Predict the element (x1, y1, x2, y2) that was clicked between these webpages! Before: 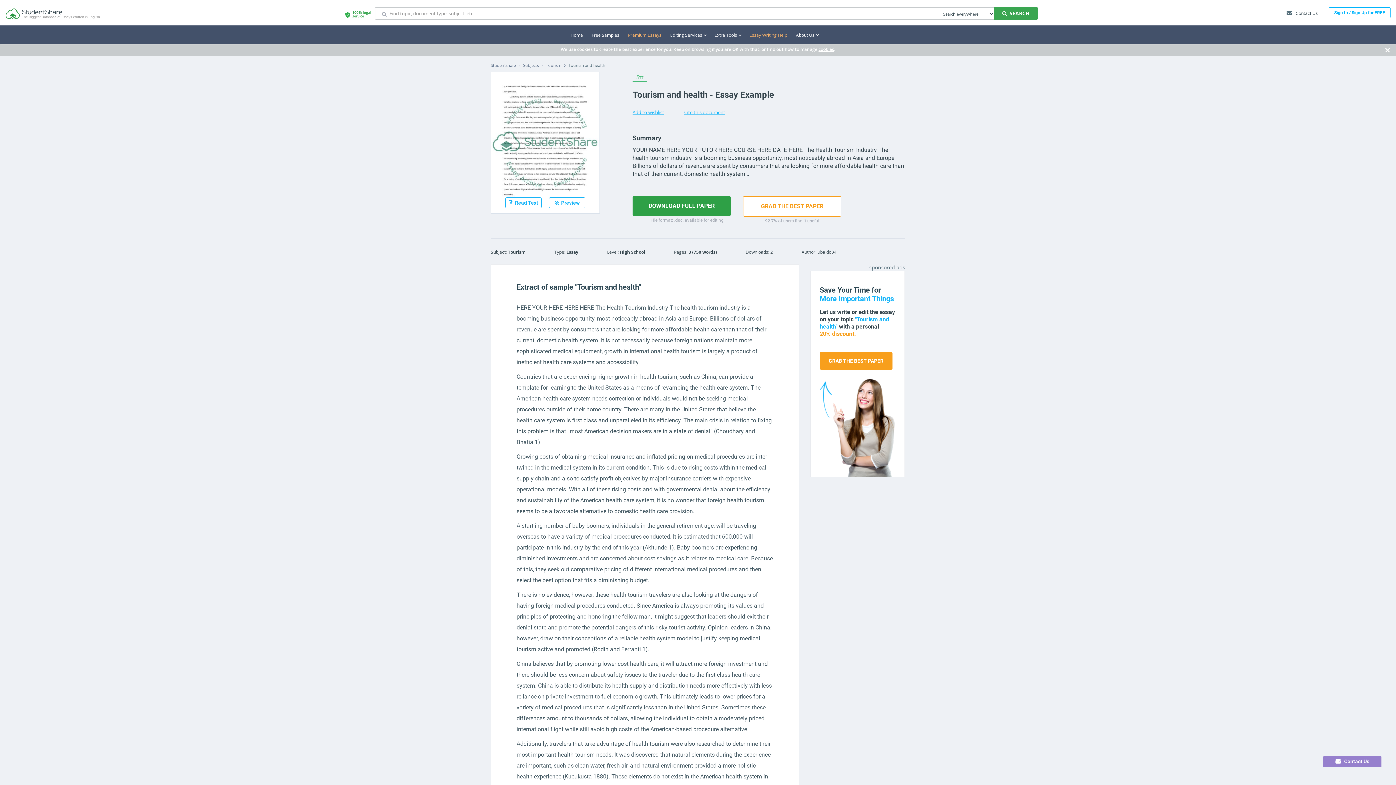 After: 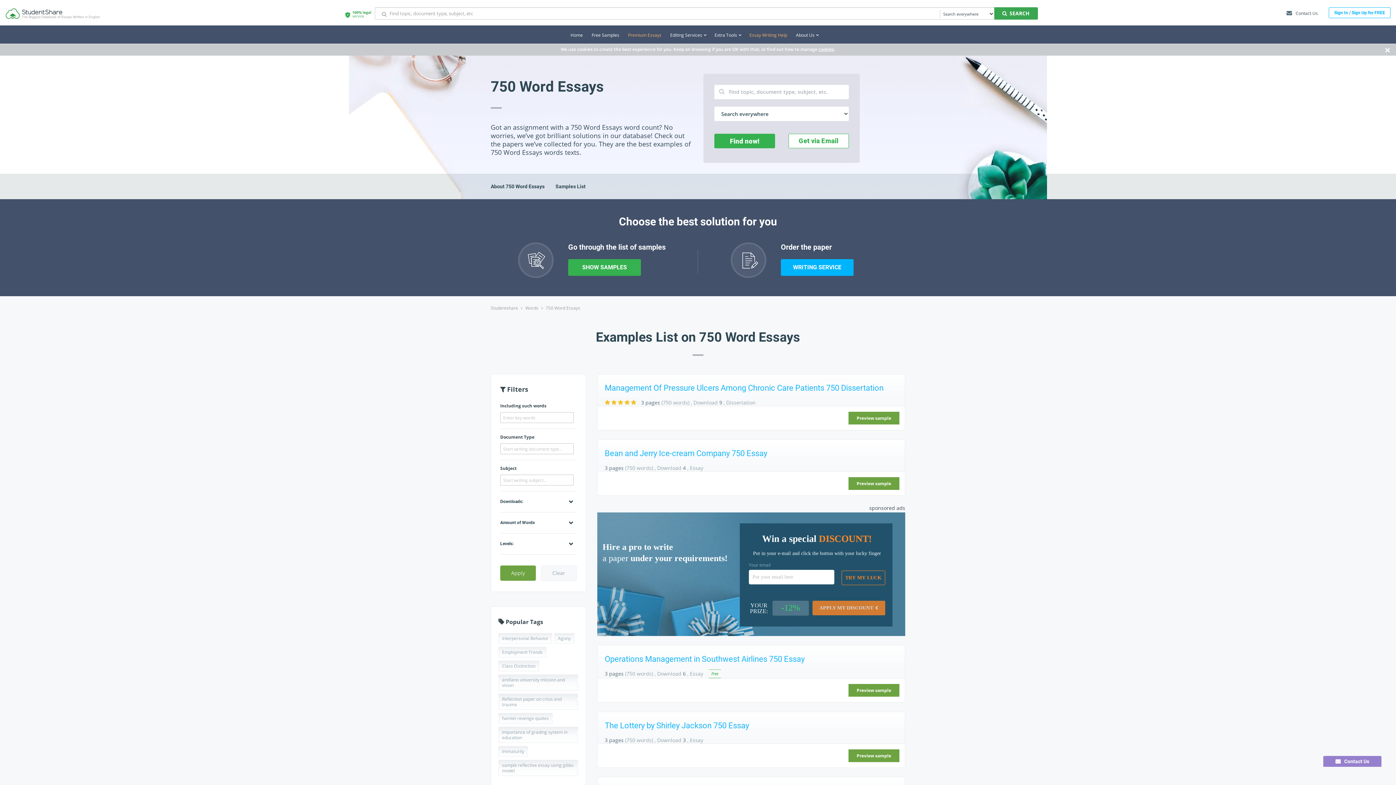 Action: label: 3 (750 words) bbox: (688, 249, 717, 255)